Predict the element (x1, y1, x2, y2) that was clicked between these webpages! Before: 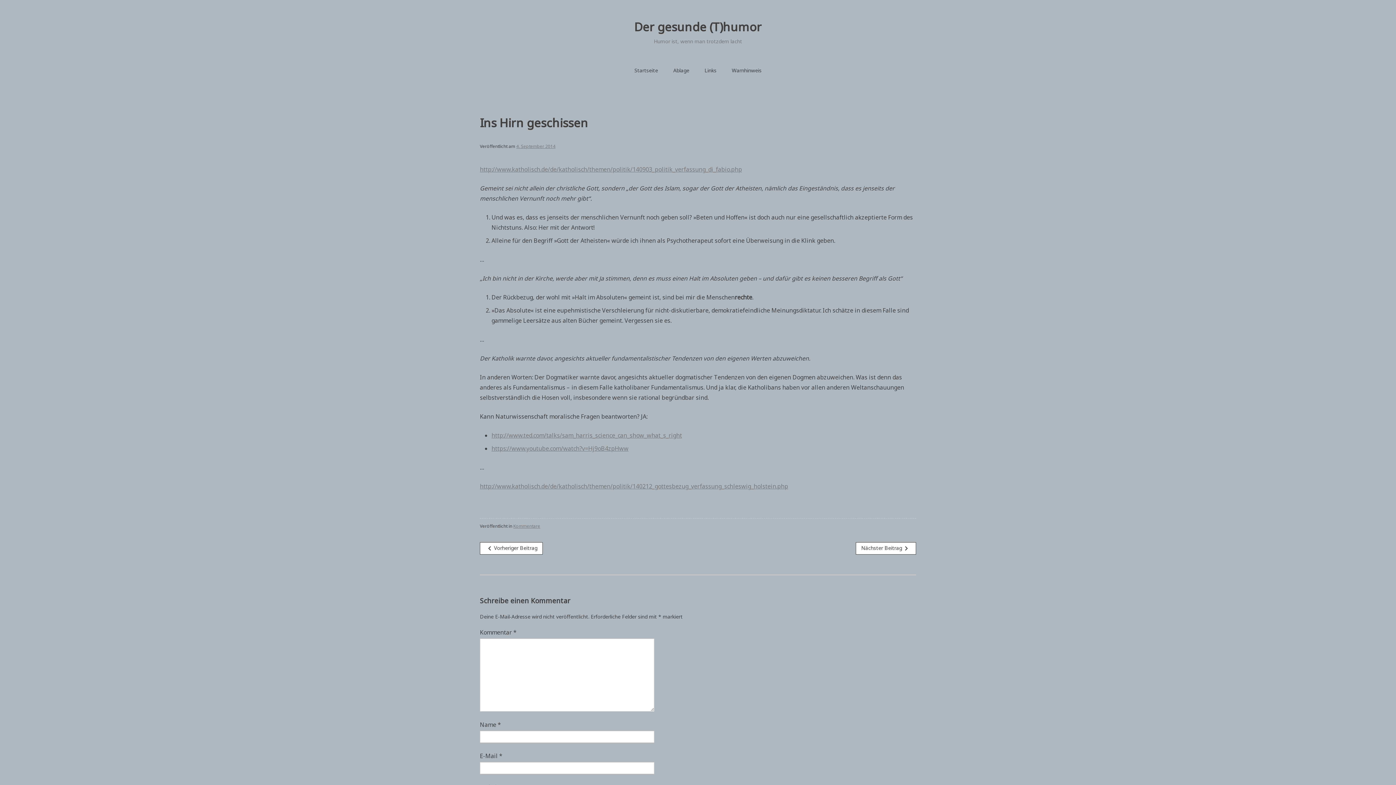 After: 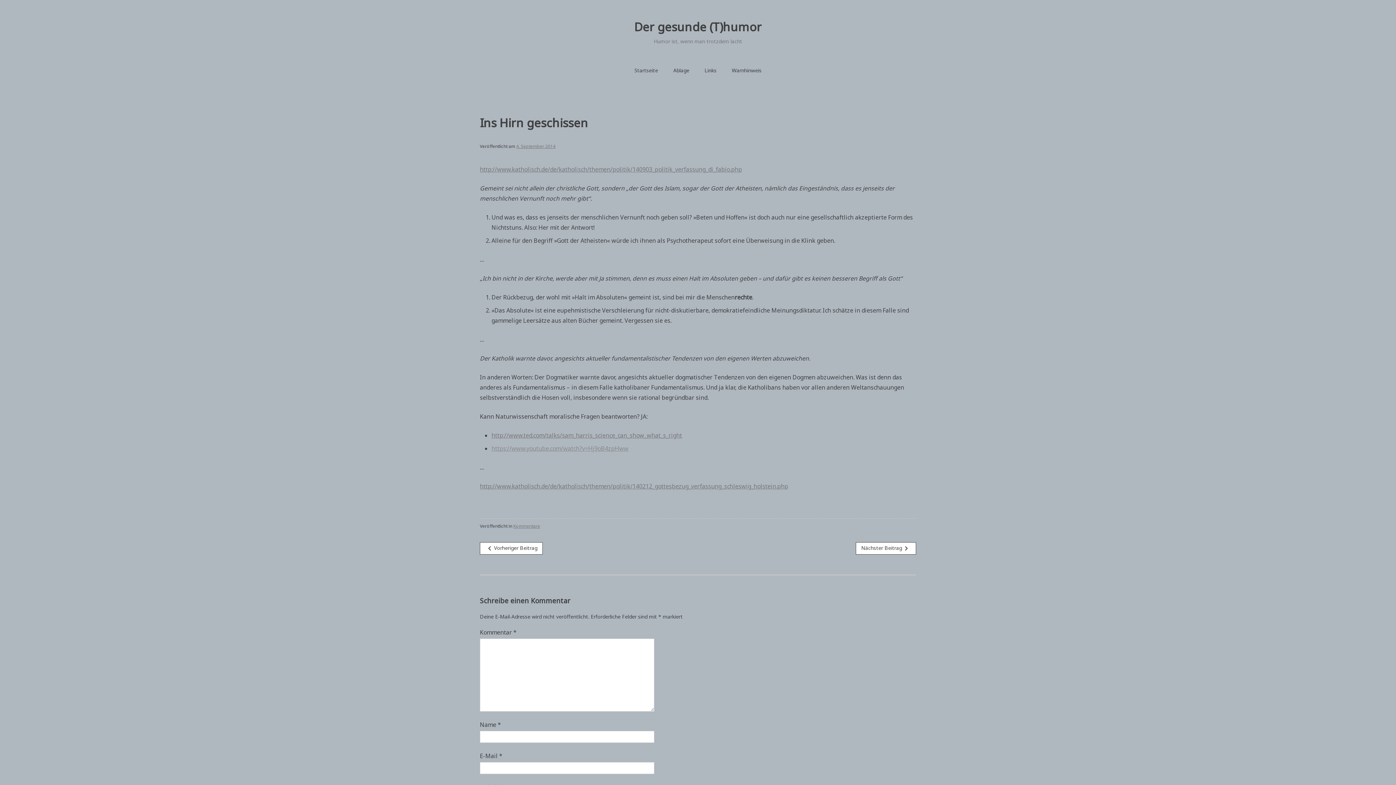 Action: bbox: (491, 444, 628, 452) label: https://www.youtube.com/watch?v=Hj9oB4zpHww